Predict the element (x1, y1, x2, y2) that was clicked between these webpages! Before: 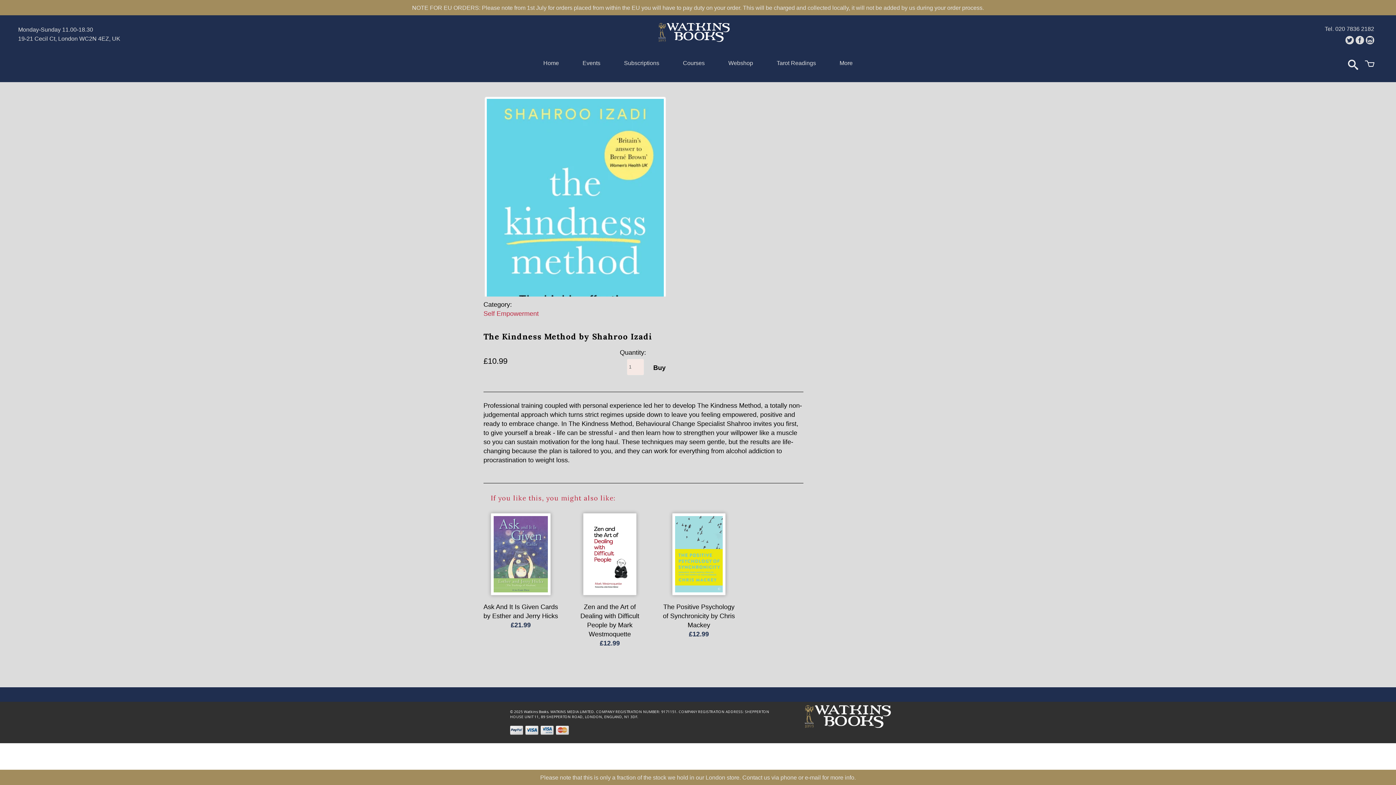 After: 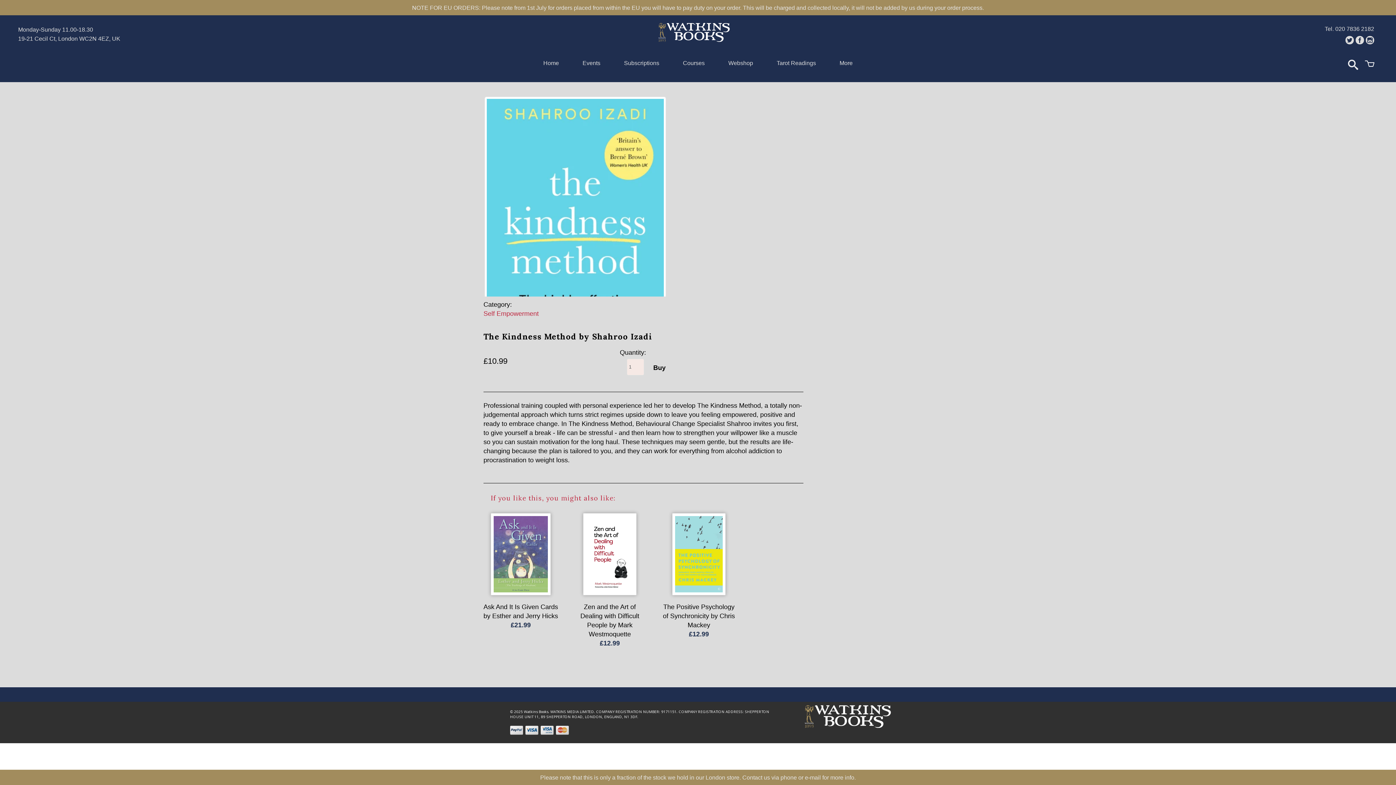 Action: bbox: (1366, 35, 1374, 44)